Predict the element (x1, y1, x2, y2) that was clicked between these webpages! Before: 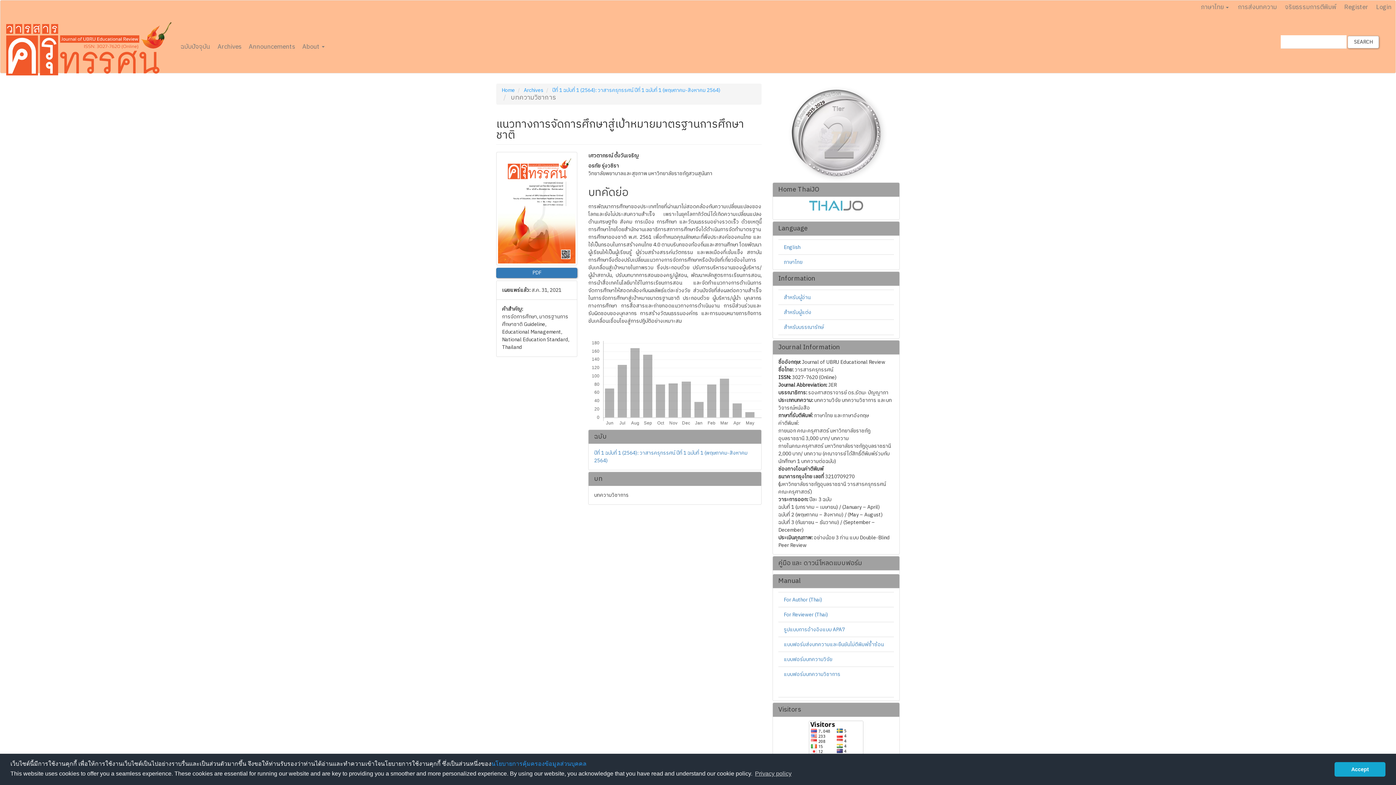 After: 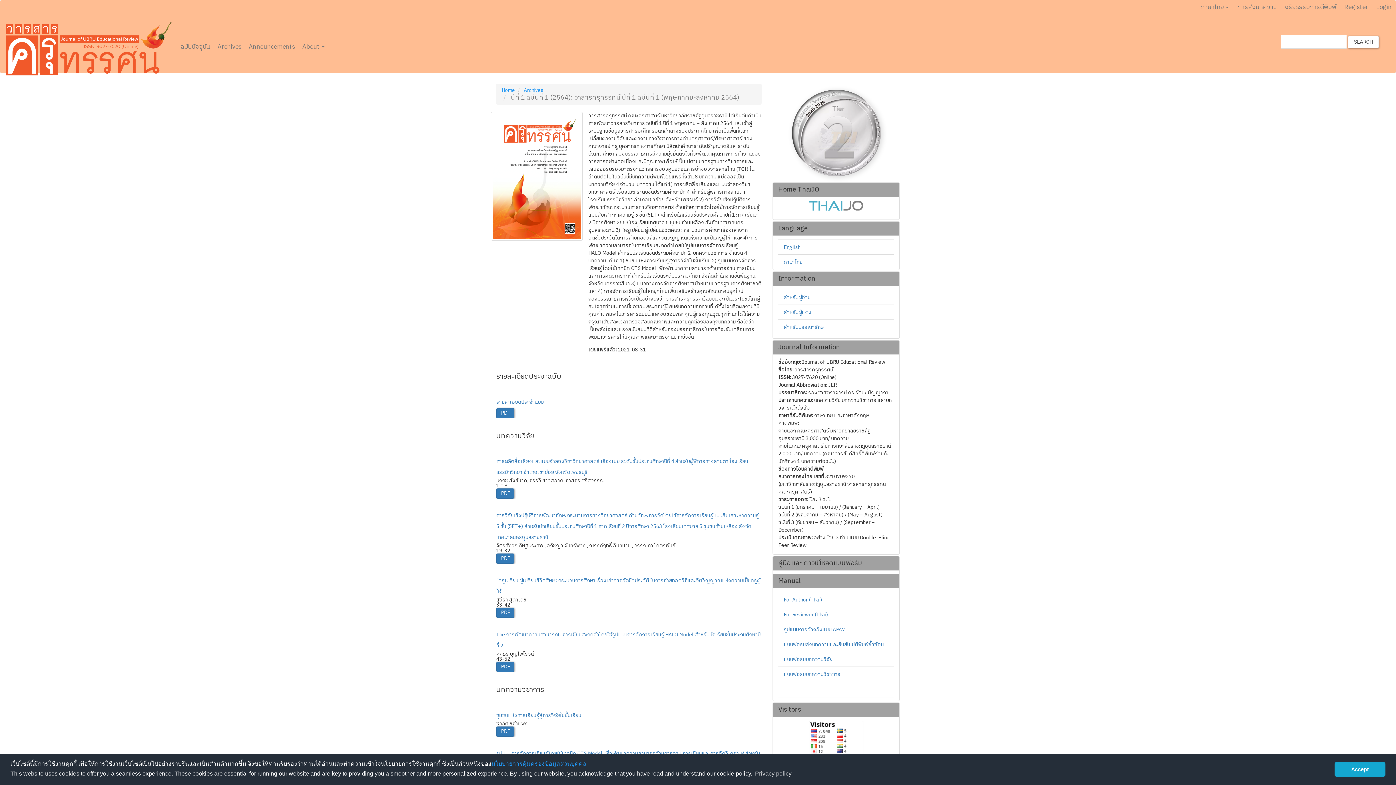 Action: label: ปีที่ 1 ฉบับที่ 1 (2564): วาสารครุทรรศน์ ปีที่ 1 ฉบับที่ 1 (พฤษภาคม-สิงหาคม 2564) bbox: (594, 448, 747, 464)